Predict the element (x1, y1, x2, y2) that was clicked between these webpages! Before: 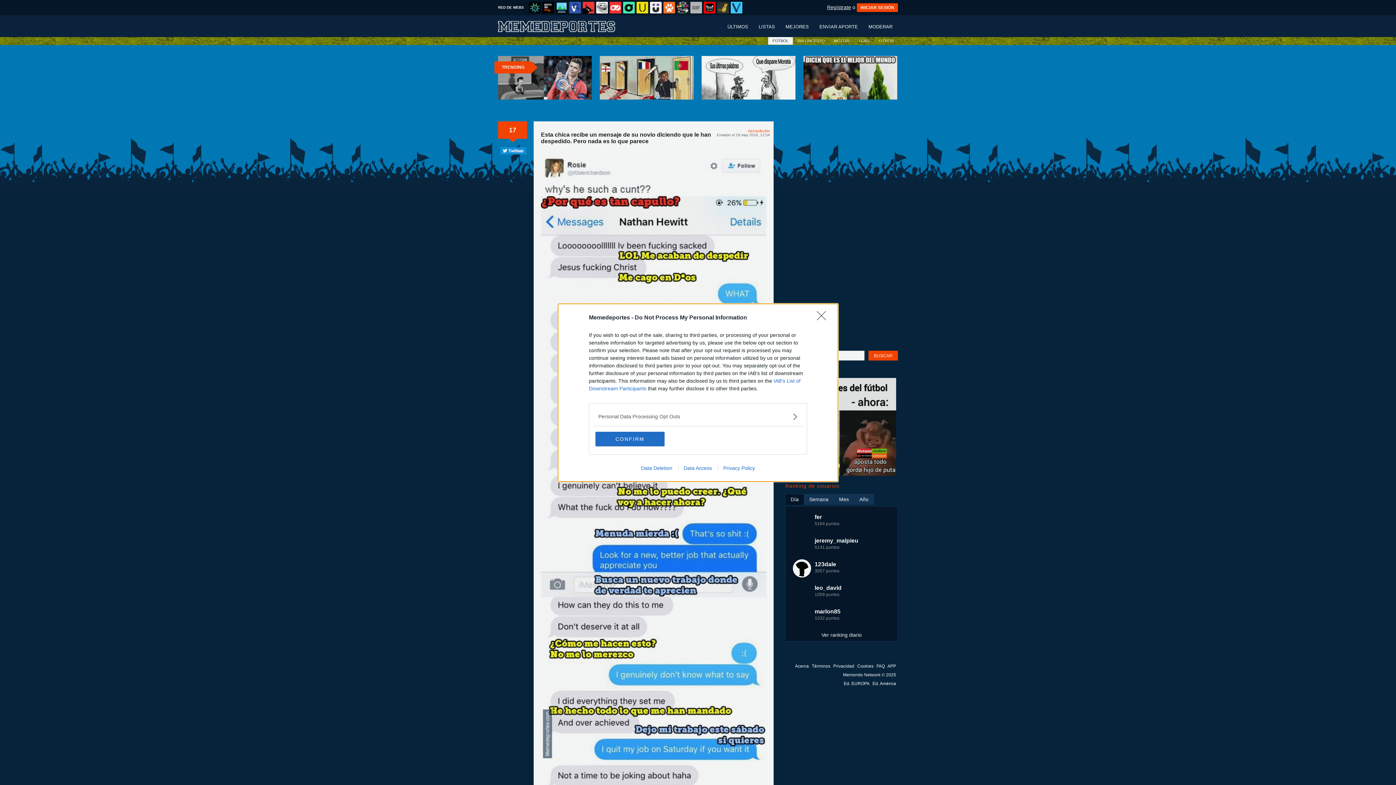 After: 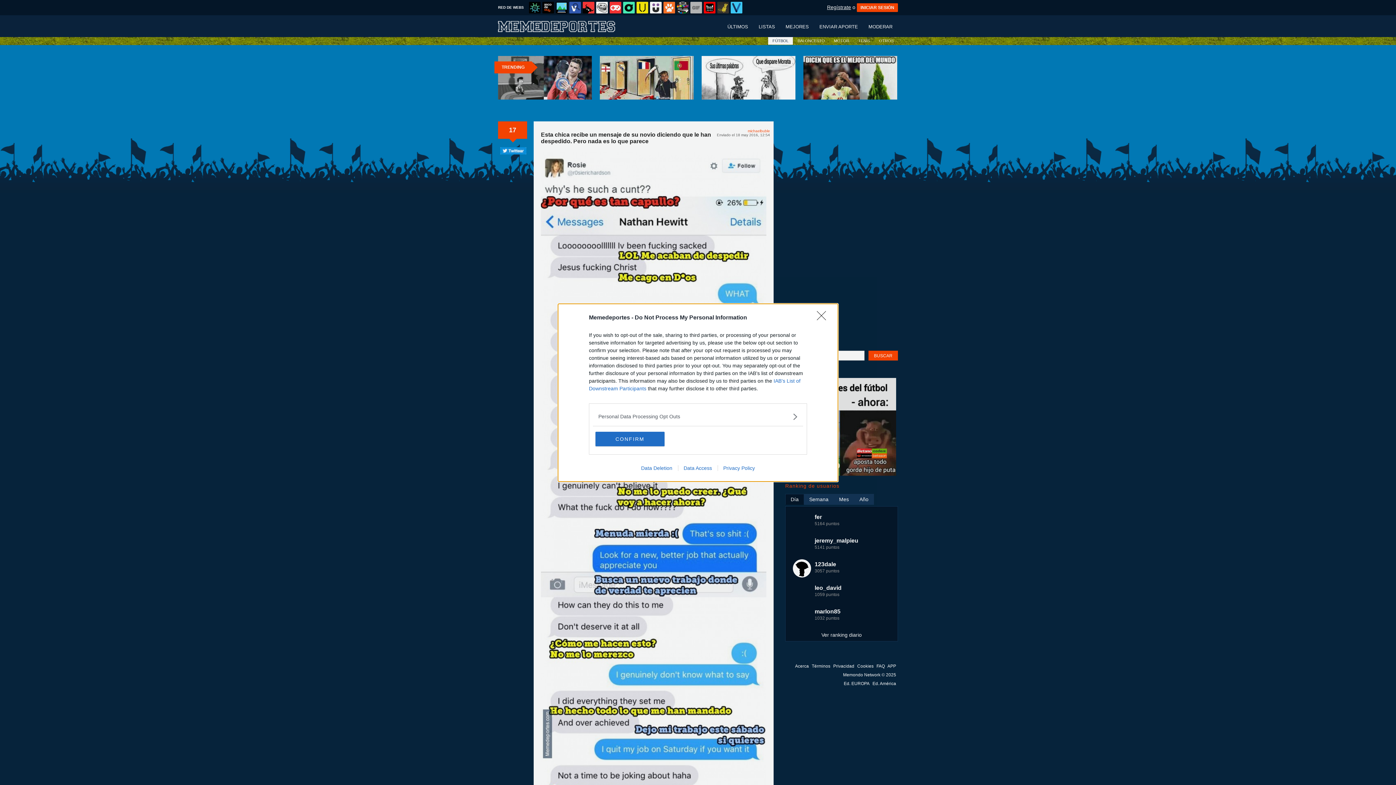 Action: label: Privacy Policy bbox: (717, 465, 760, 471)